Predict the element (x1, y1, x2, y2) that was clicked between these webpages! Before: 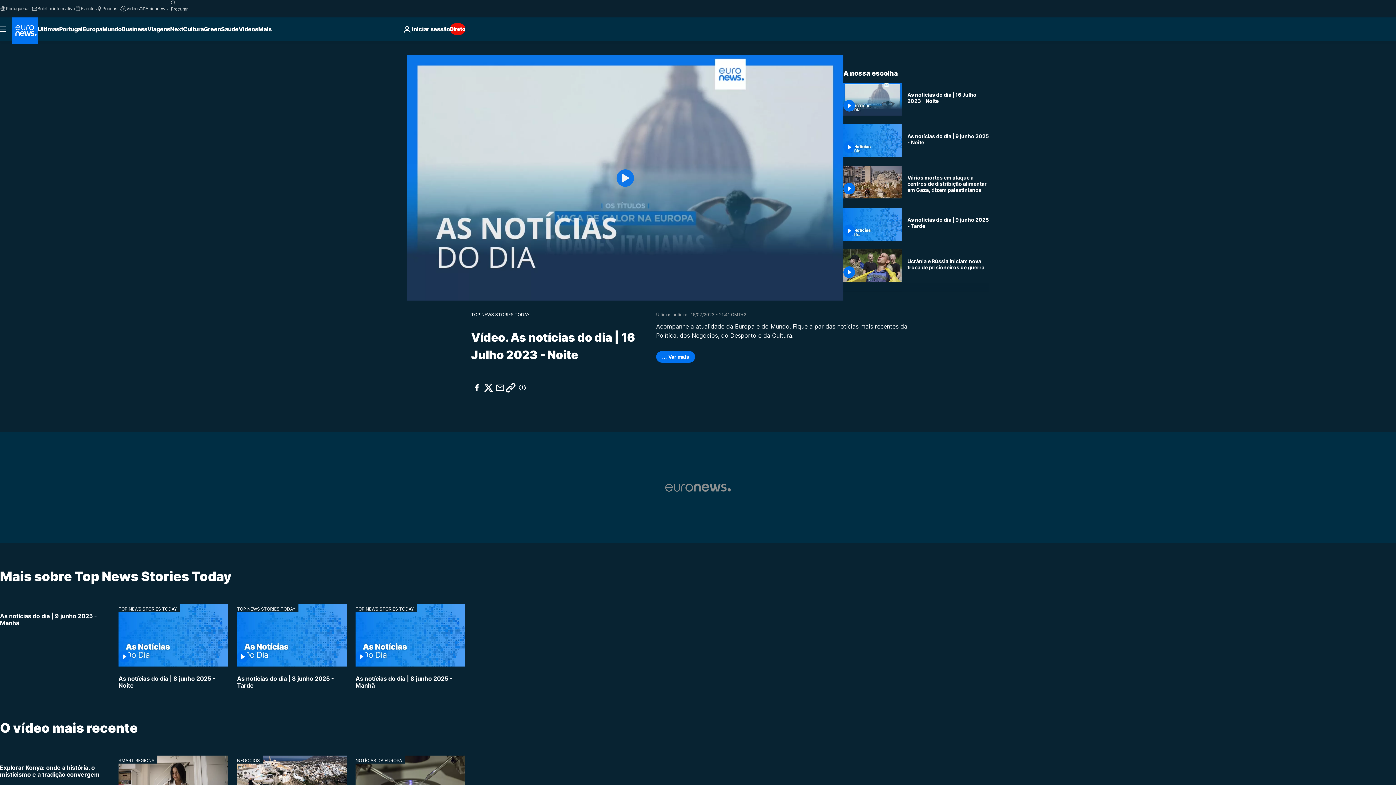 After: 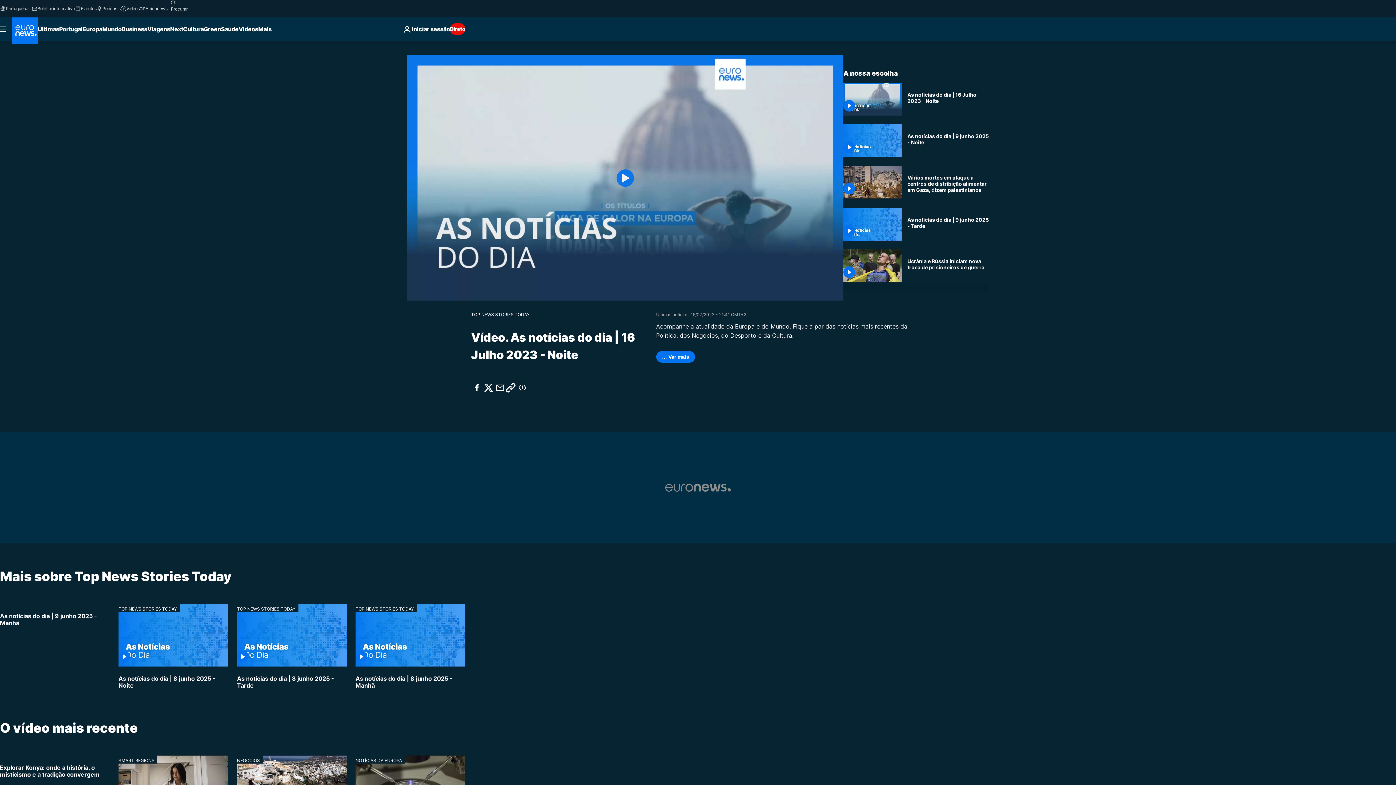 Action: label: As notícias do dia | 16 Julho 2023 - Noite bbox: (907, 91, 989, 103)